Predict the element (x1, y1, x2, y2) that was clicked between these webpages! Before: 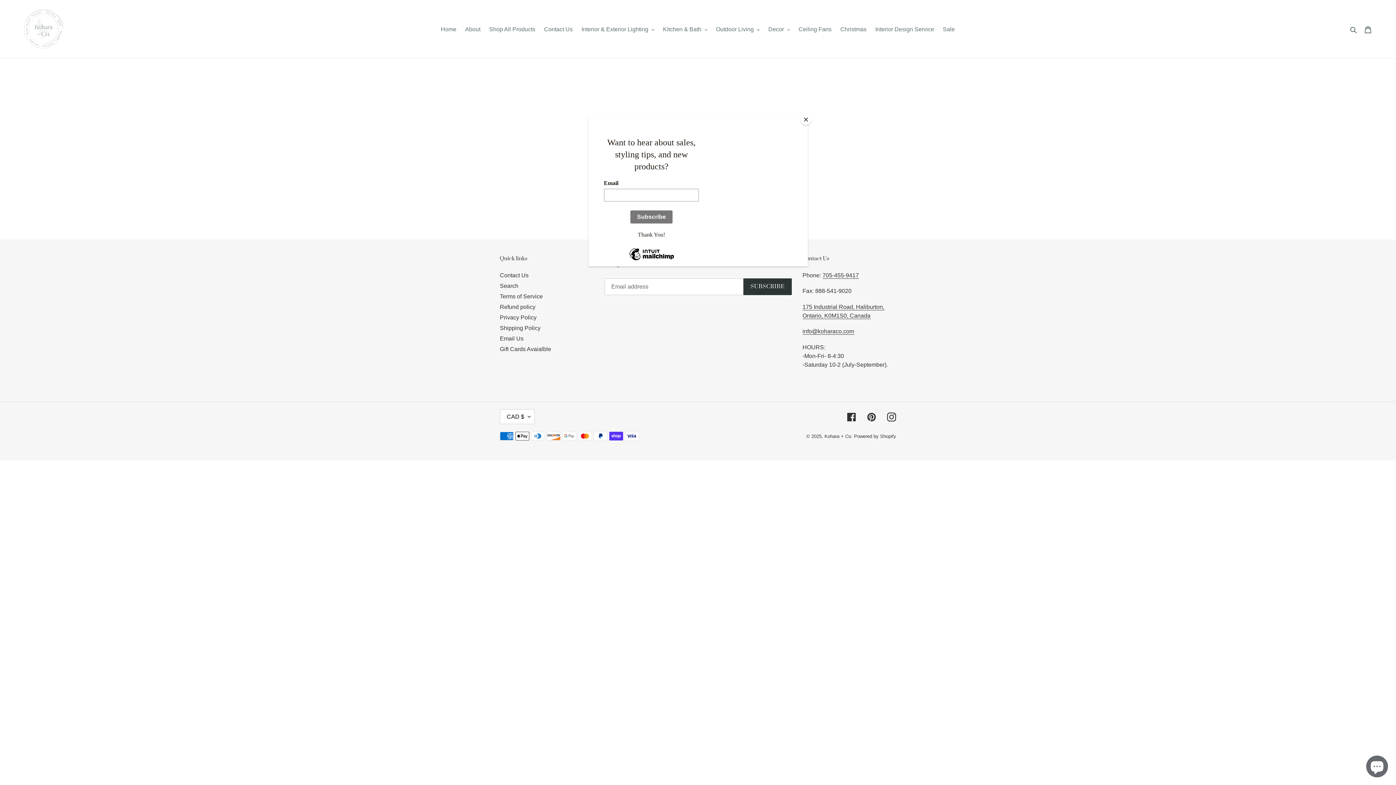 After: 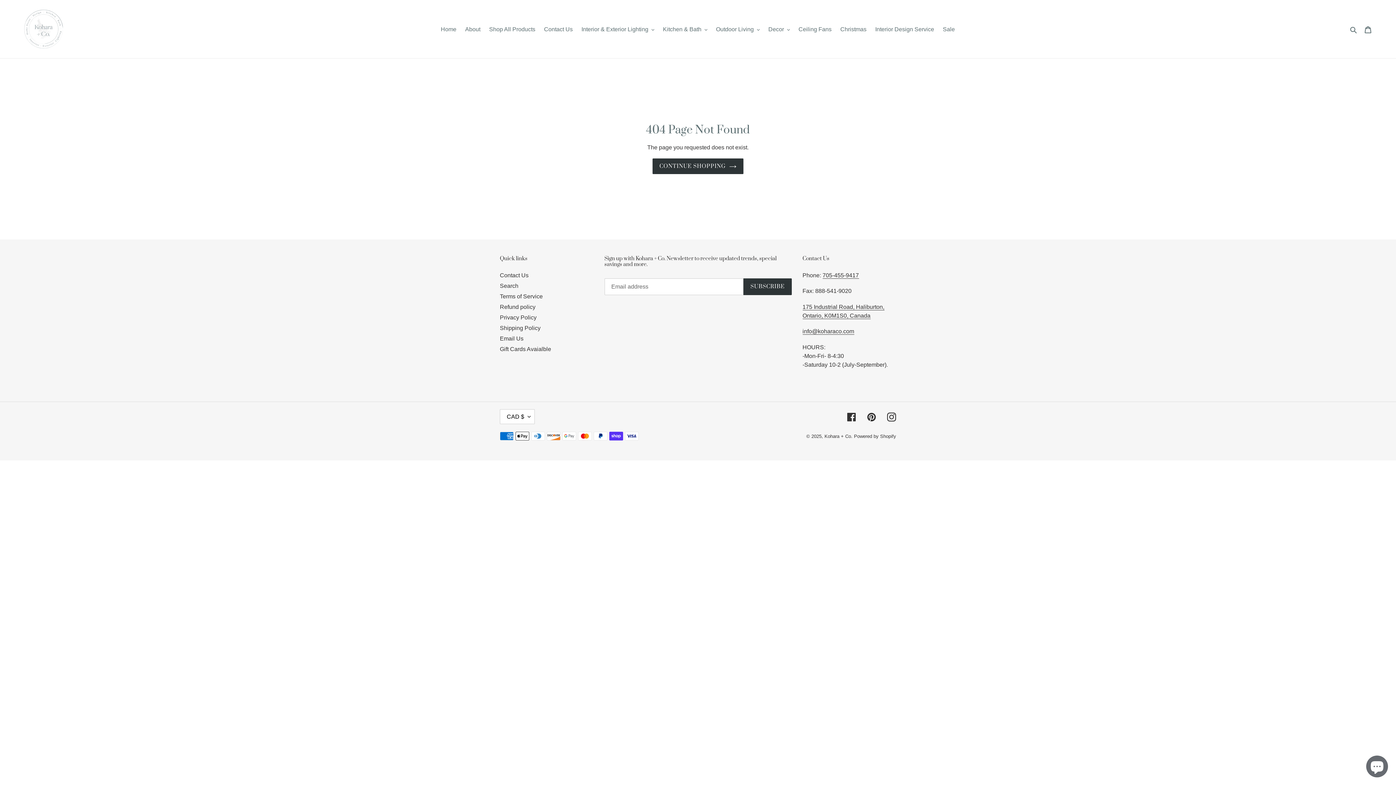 Action: label: Close bbox: (800, 114, 811, 125)